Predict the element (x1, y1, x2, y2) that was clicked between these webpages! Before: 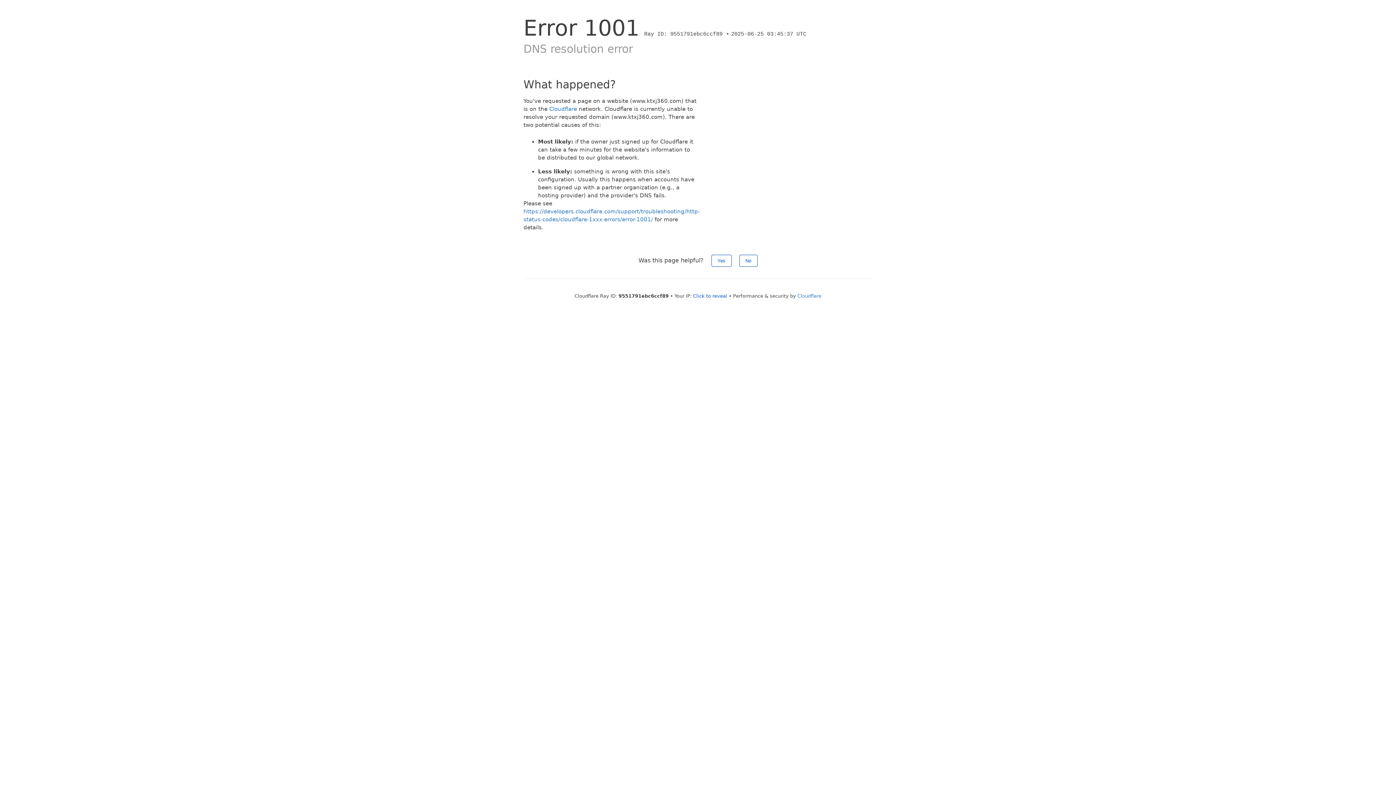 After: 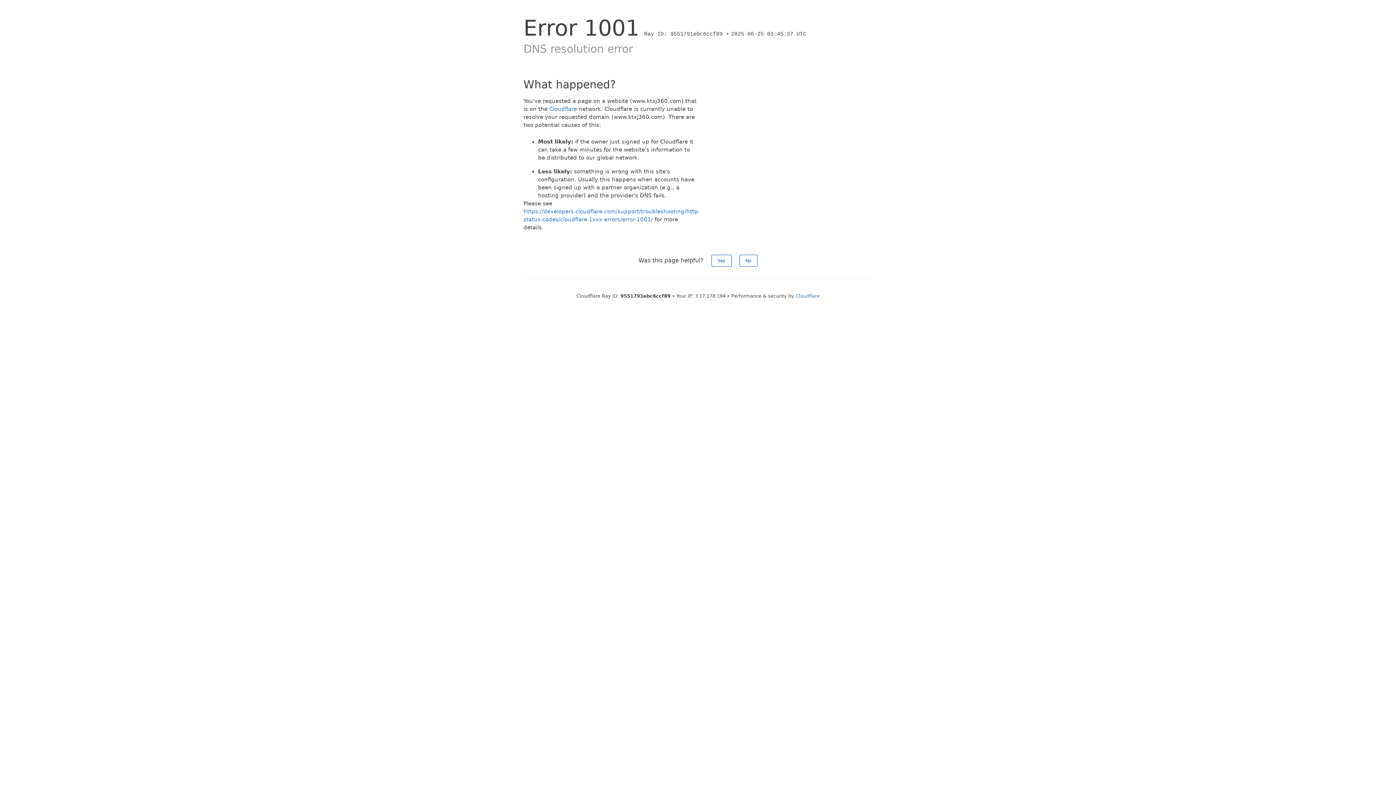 Action: label: Click to reveal bbox: (693, 293, 727, 298)